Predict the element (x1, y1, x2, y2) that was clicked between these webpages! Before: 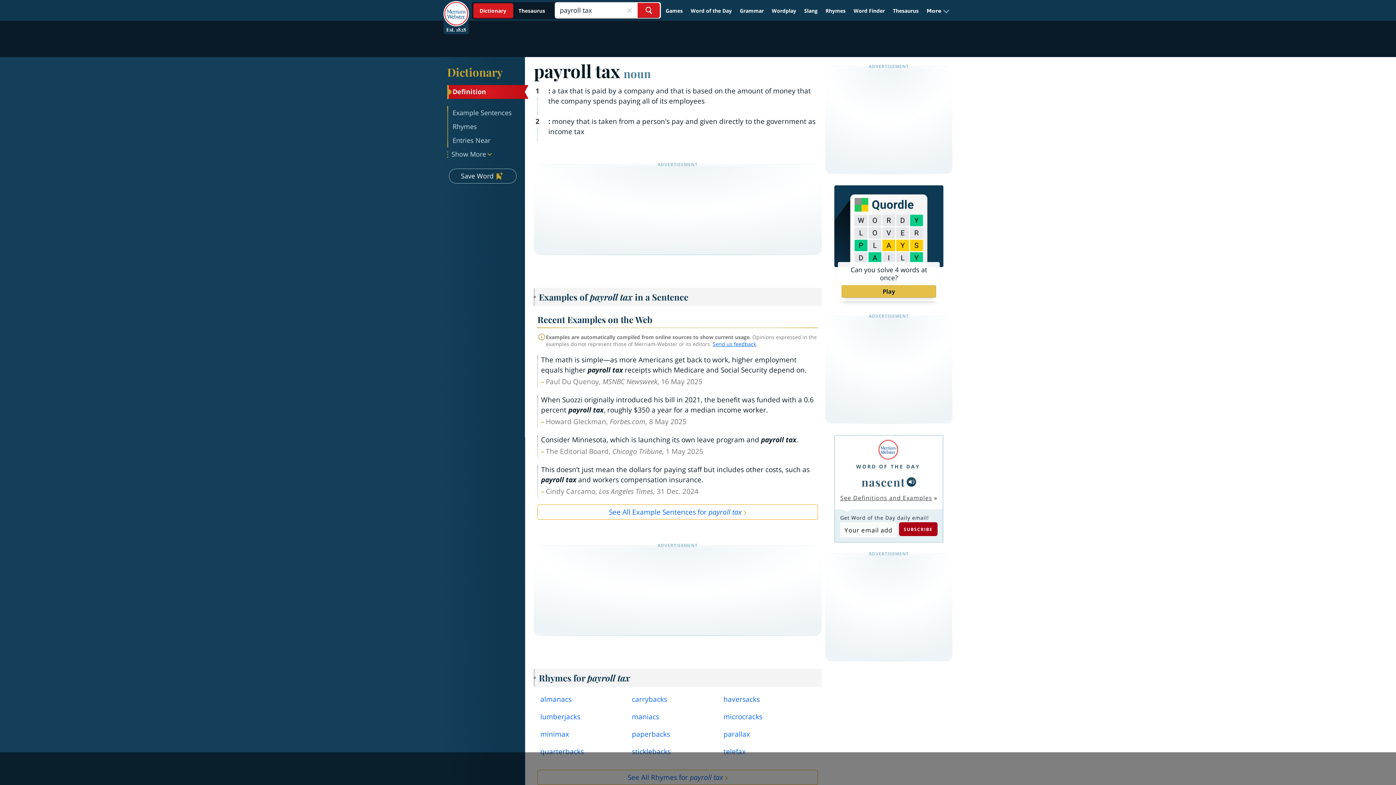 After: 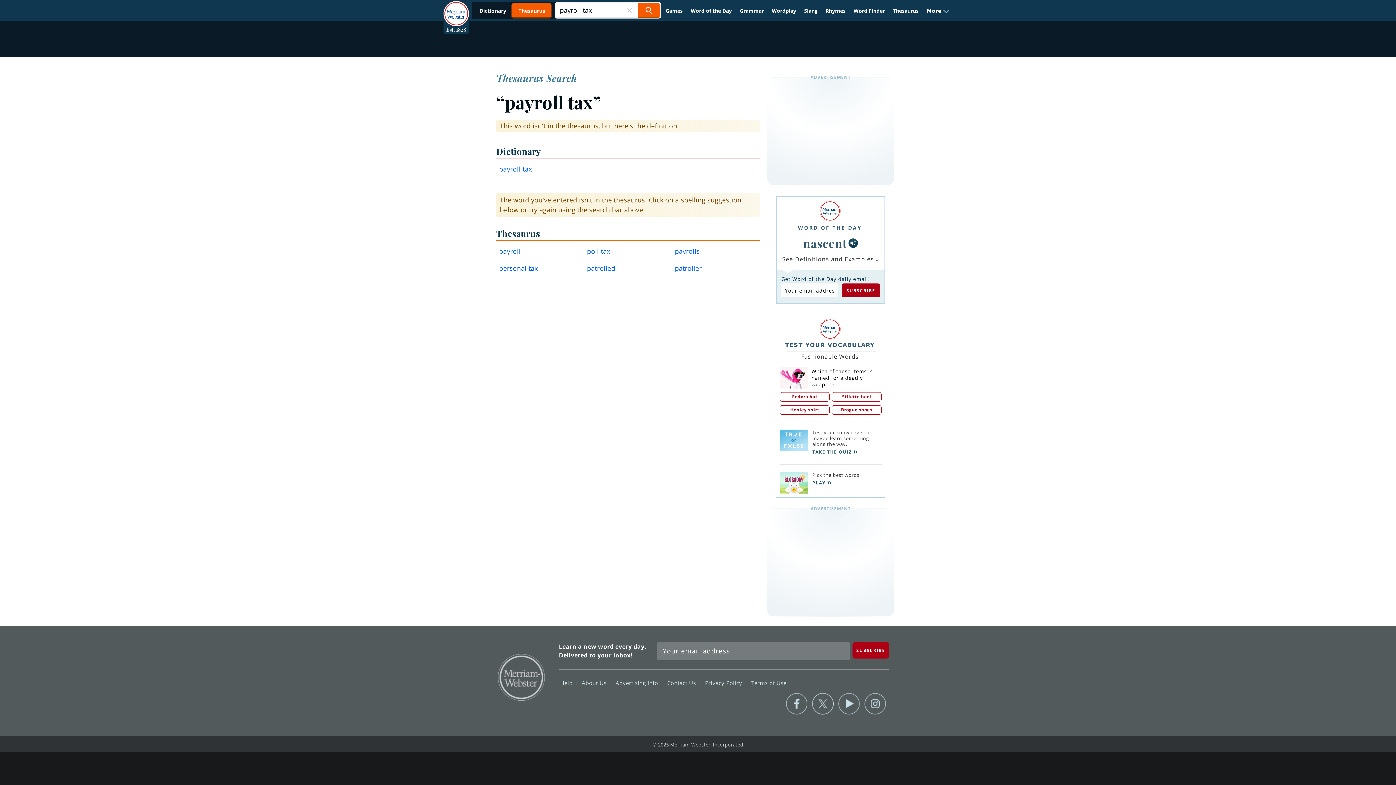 Action: bbox: (473, 2, 553, 18)